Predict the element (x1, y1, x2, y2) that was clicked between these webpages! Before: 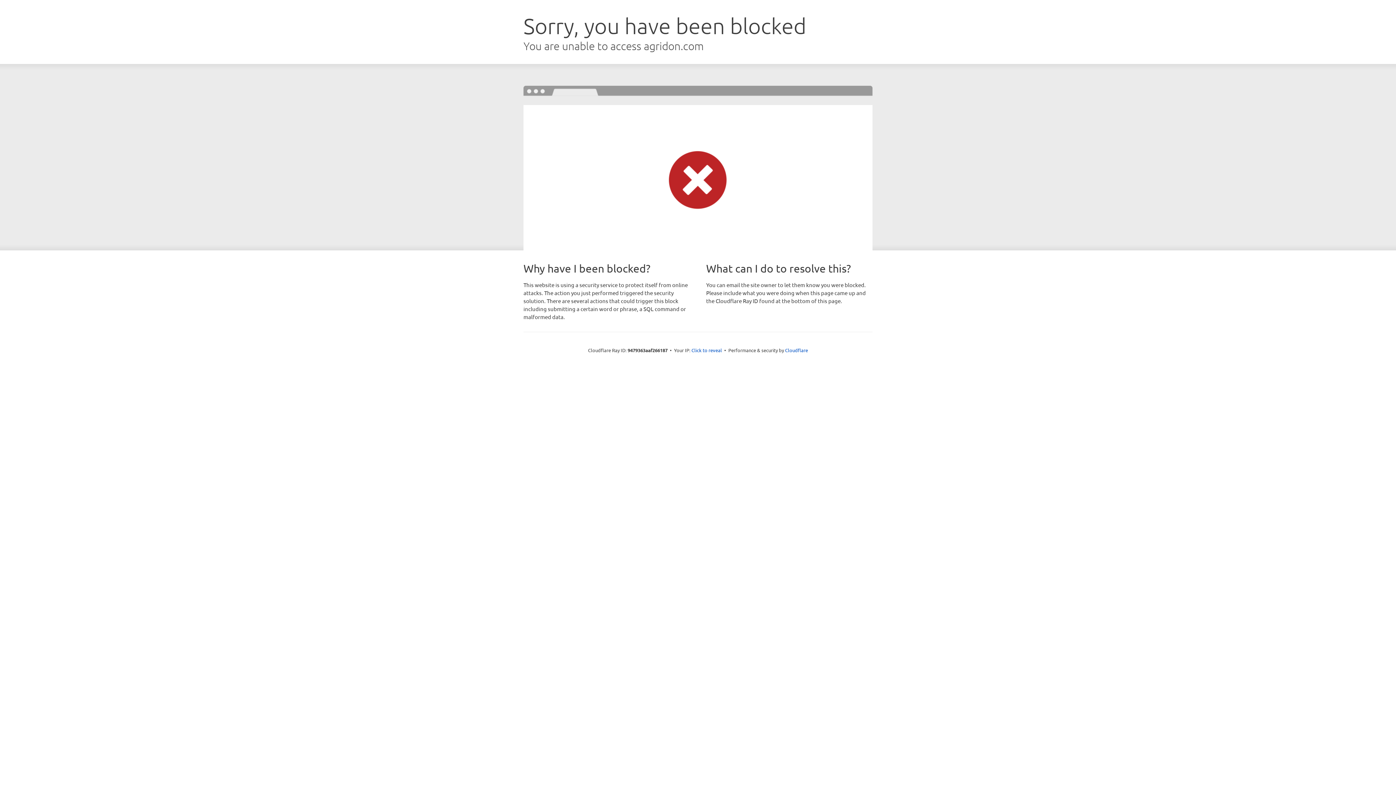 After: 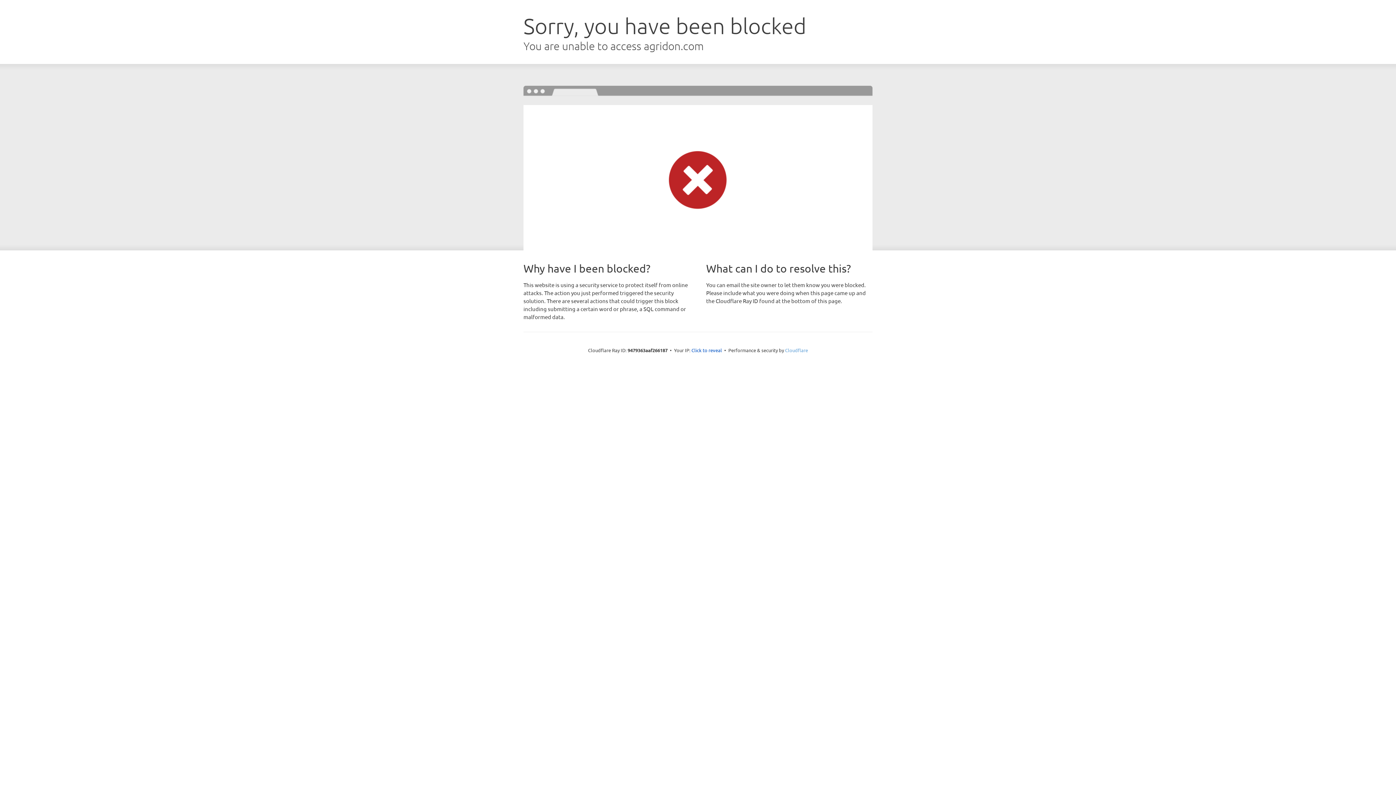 Action: label: Cloudflare bbox: (785, 347, 808, 353)